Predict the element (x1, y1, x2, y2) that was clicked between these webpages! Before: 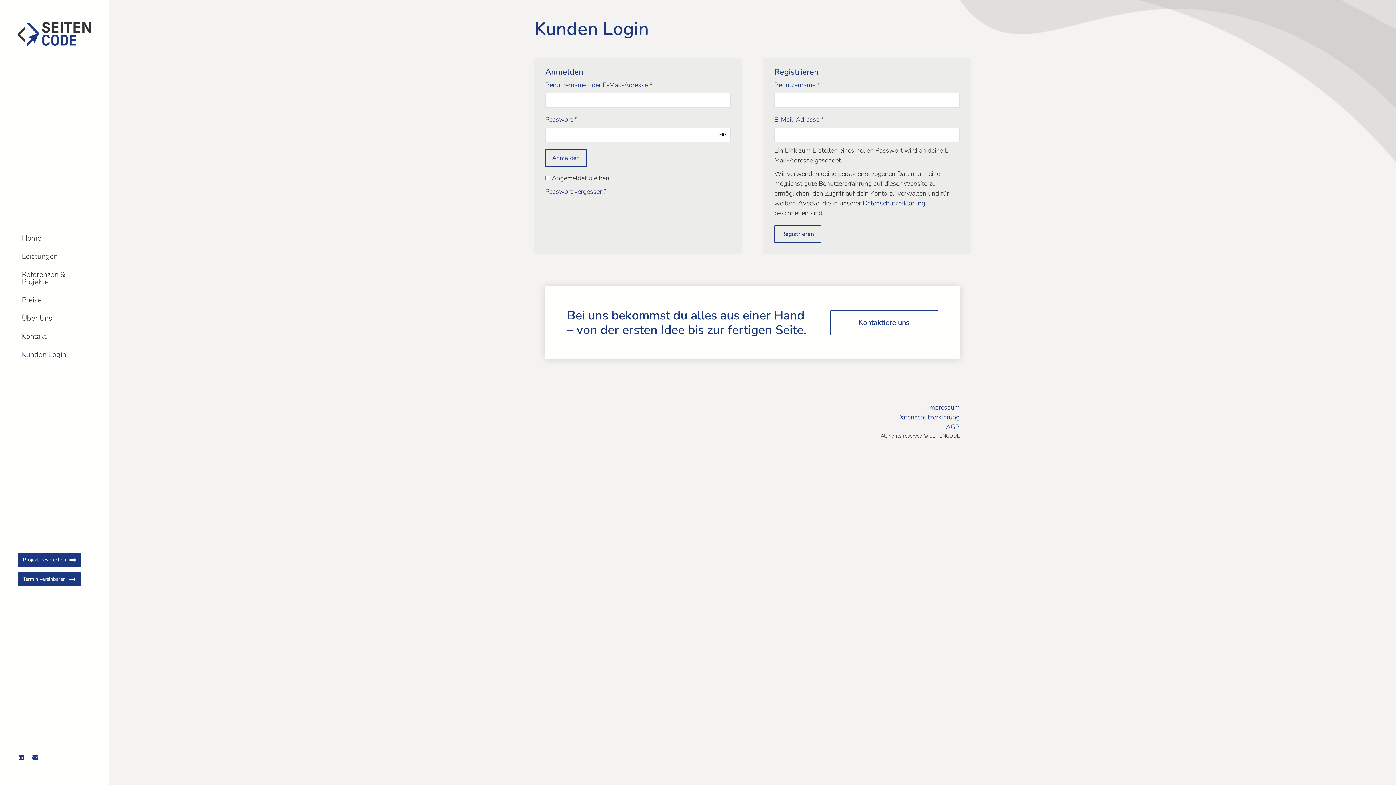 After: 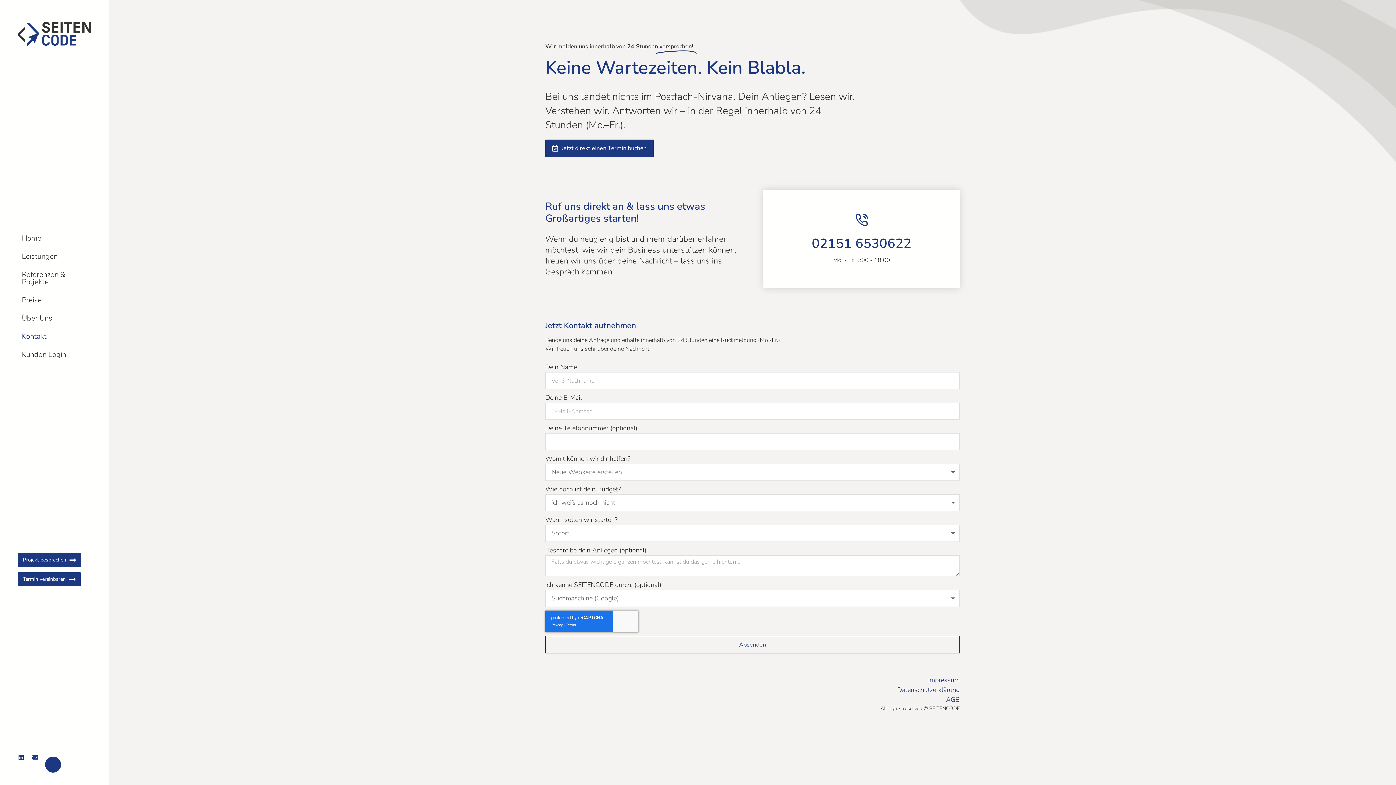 Action: bbox: (21, 333, 87, 340) label: Kontakt